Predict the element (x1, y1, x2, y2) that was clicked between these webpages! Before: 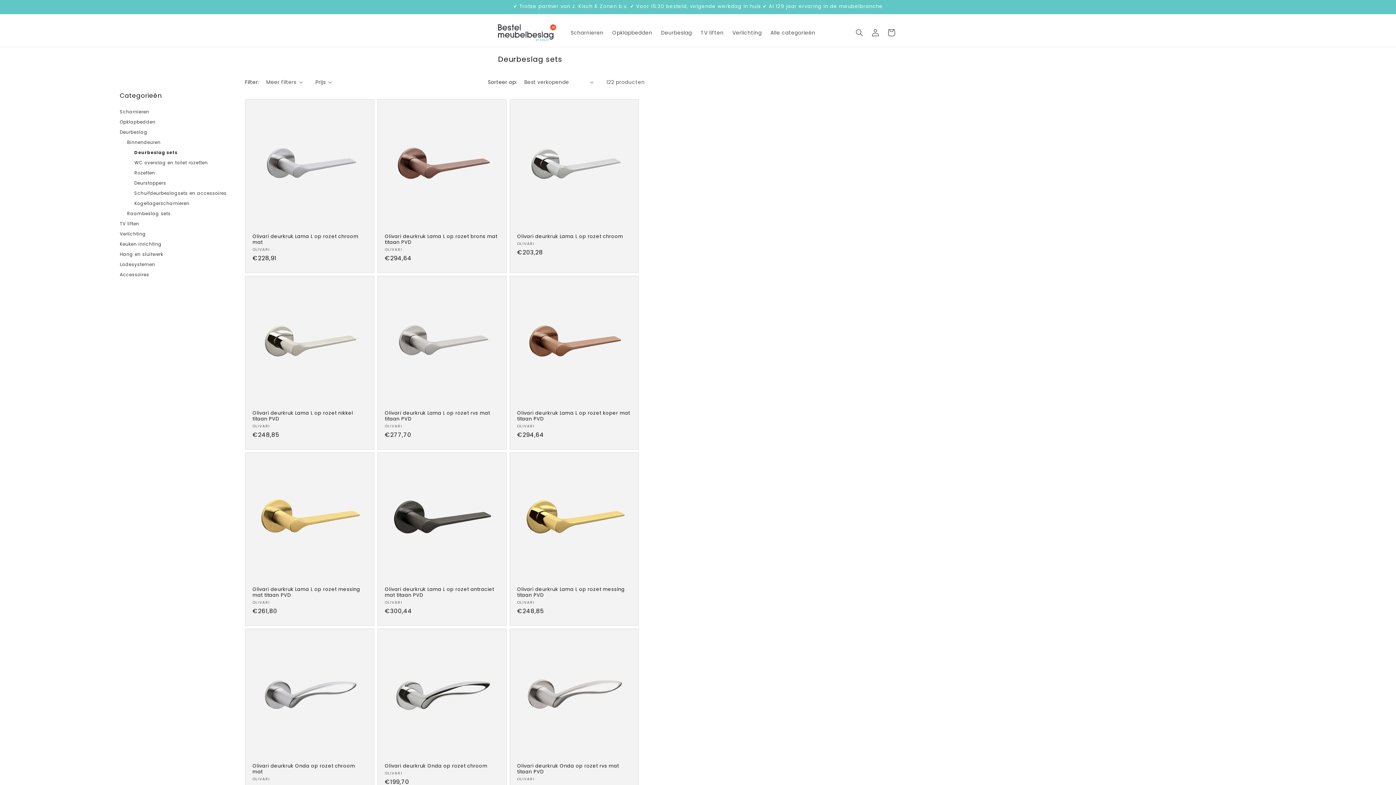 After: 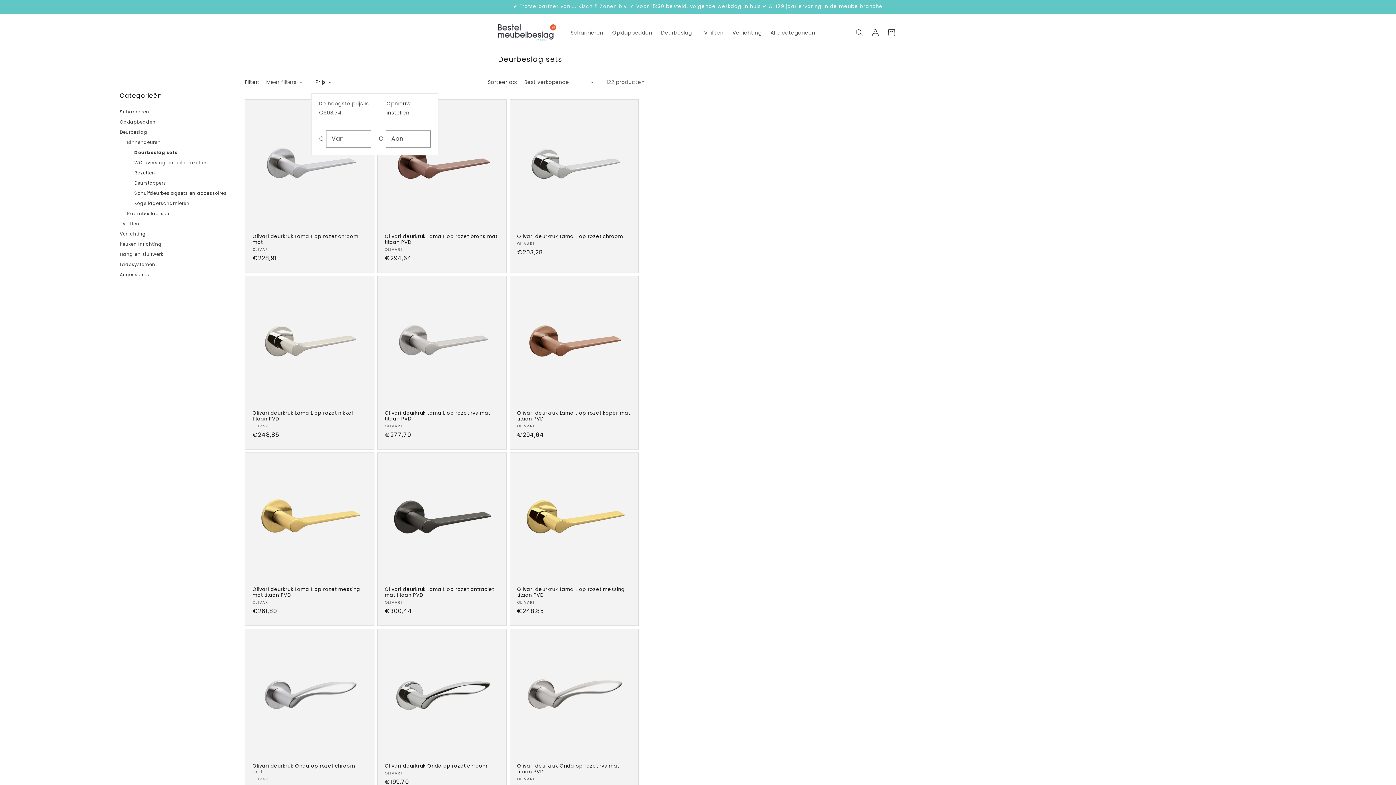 Action: bbox: (315, 78, 332, 86) label: Prijs